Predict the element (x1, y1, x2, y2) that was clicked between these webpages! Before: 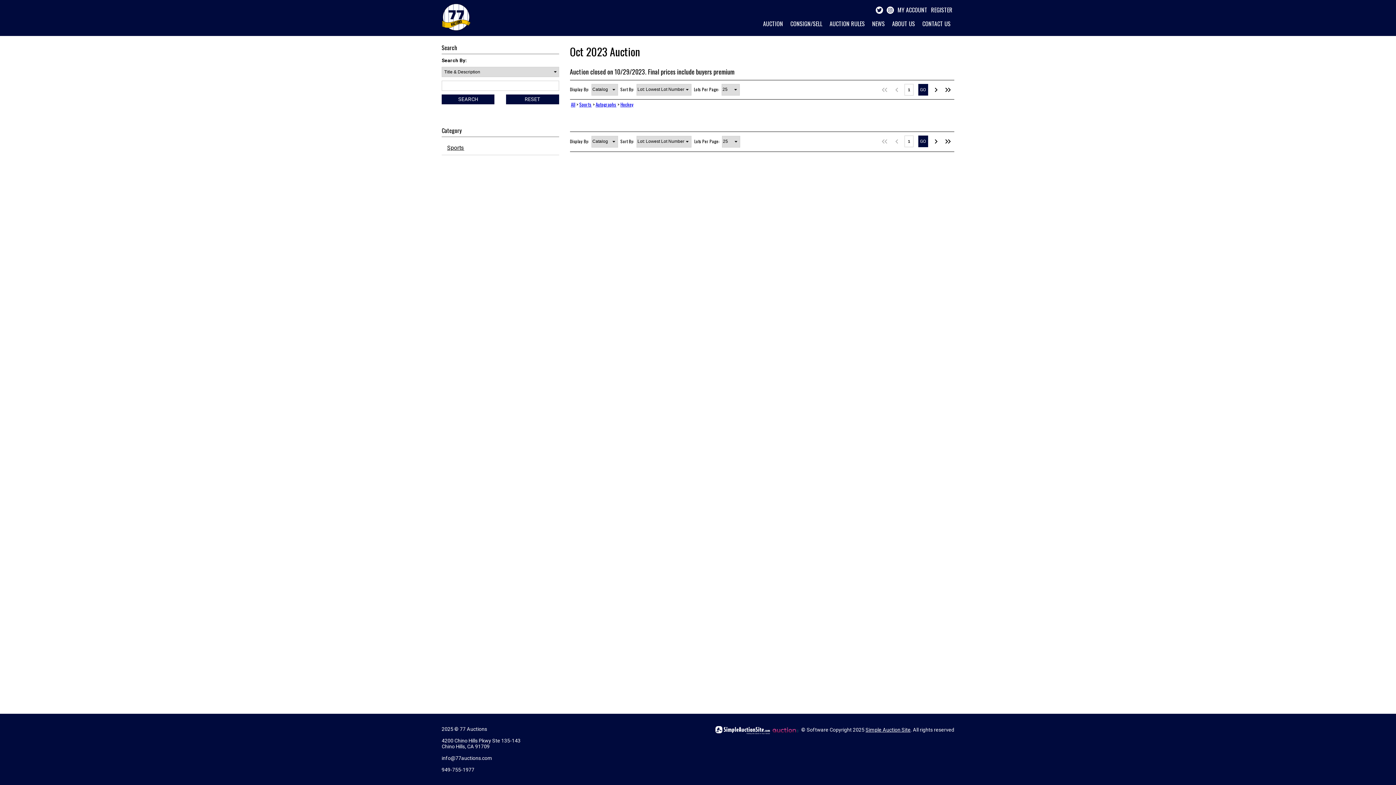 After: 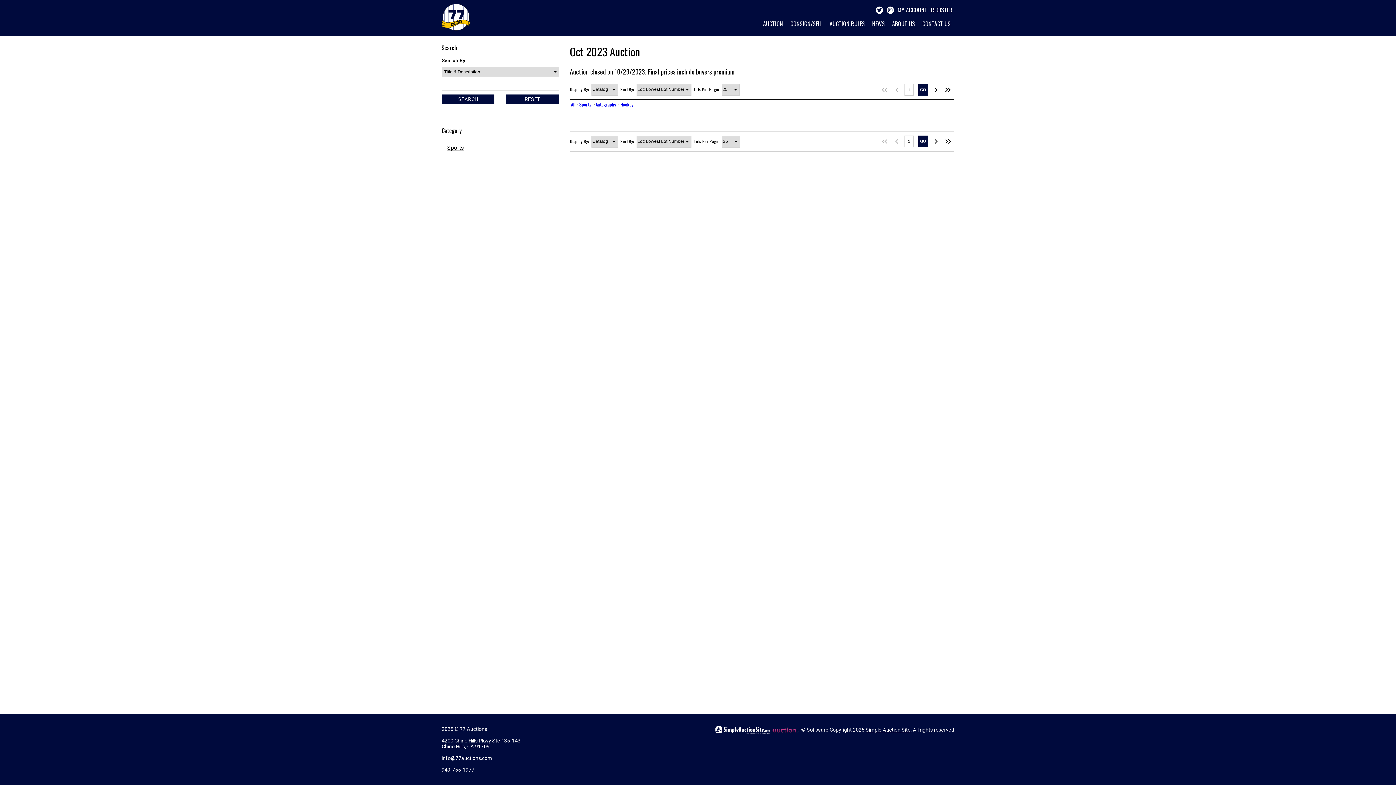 Action: bbox: (715, 727, 770, 733)